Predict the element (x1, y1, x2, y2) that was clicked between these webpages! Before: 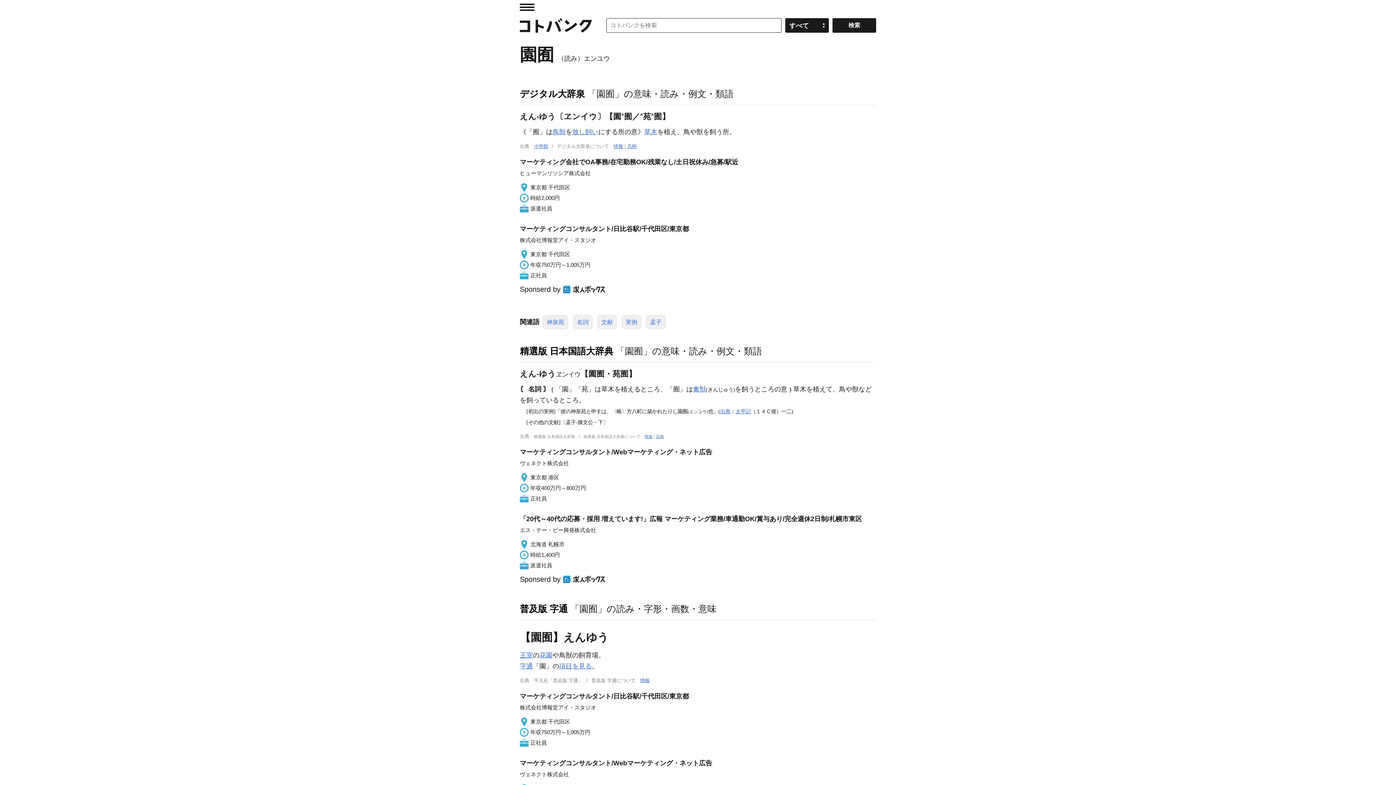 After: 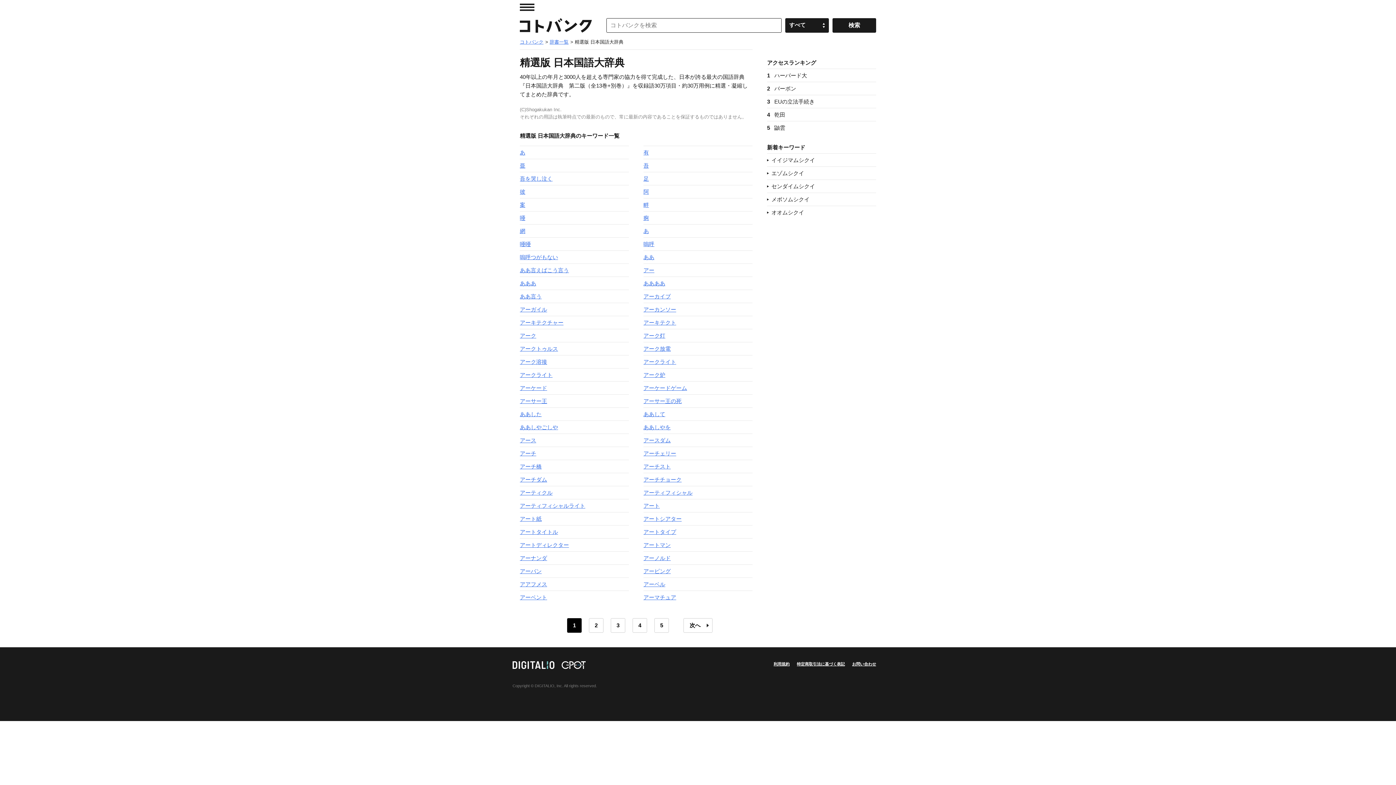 Action: bbox: (644, 434, 652, 438) label: 情報